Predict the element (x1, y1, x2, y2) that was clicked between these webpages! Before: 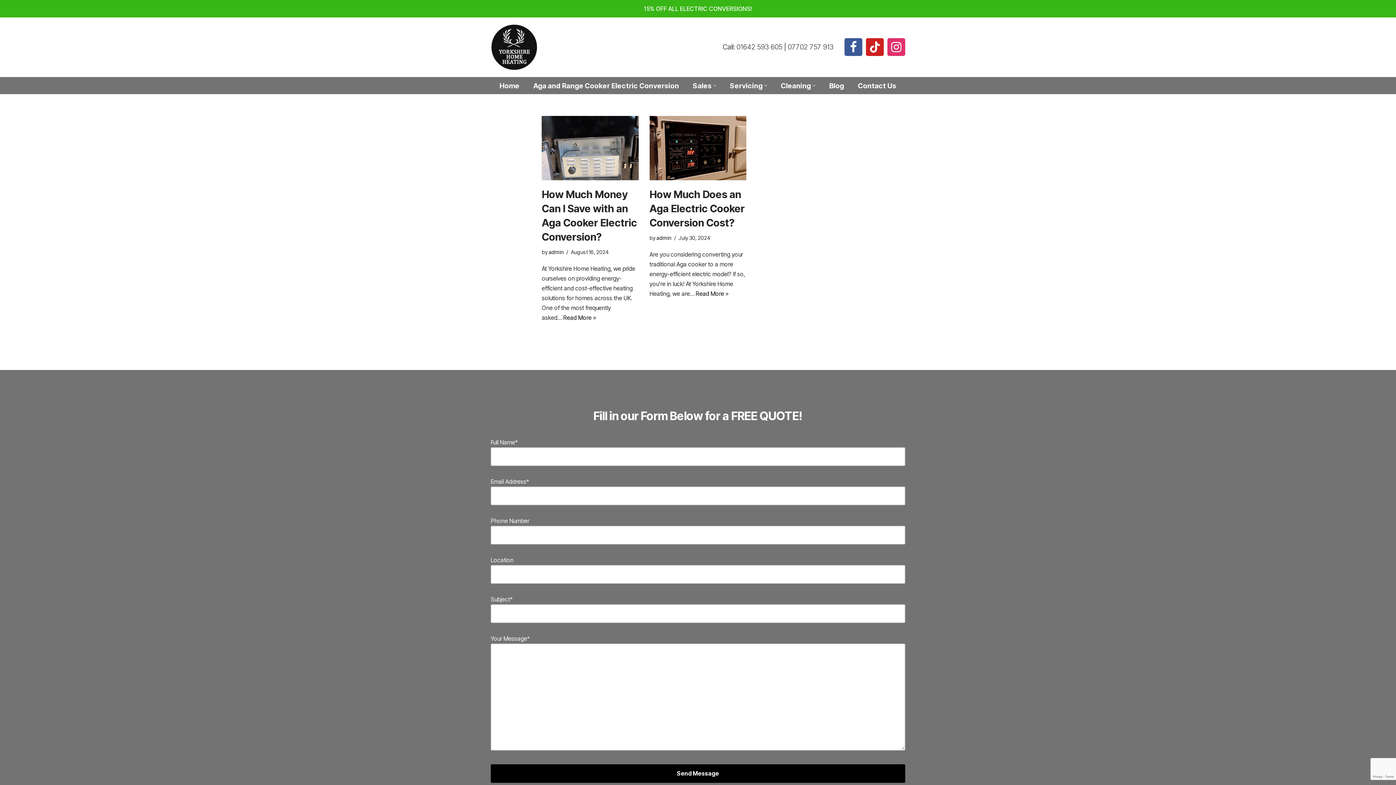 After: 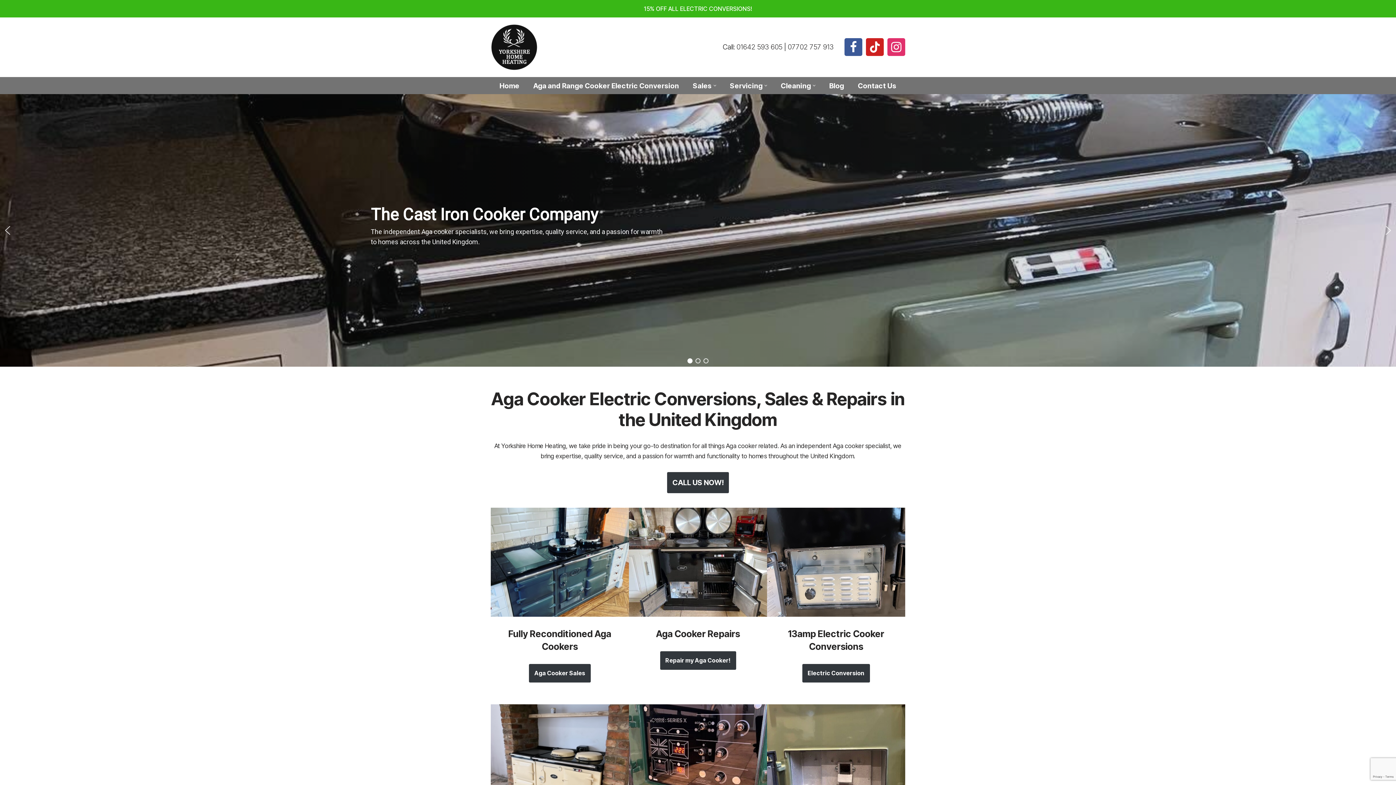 Action: bbox: (499, 79, 519, 91) label: Home